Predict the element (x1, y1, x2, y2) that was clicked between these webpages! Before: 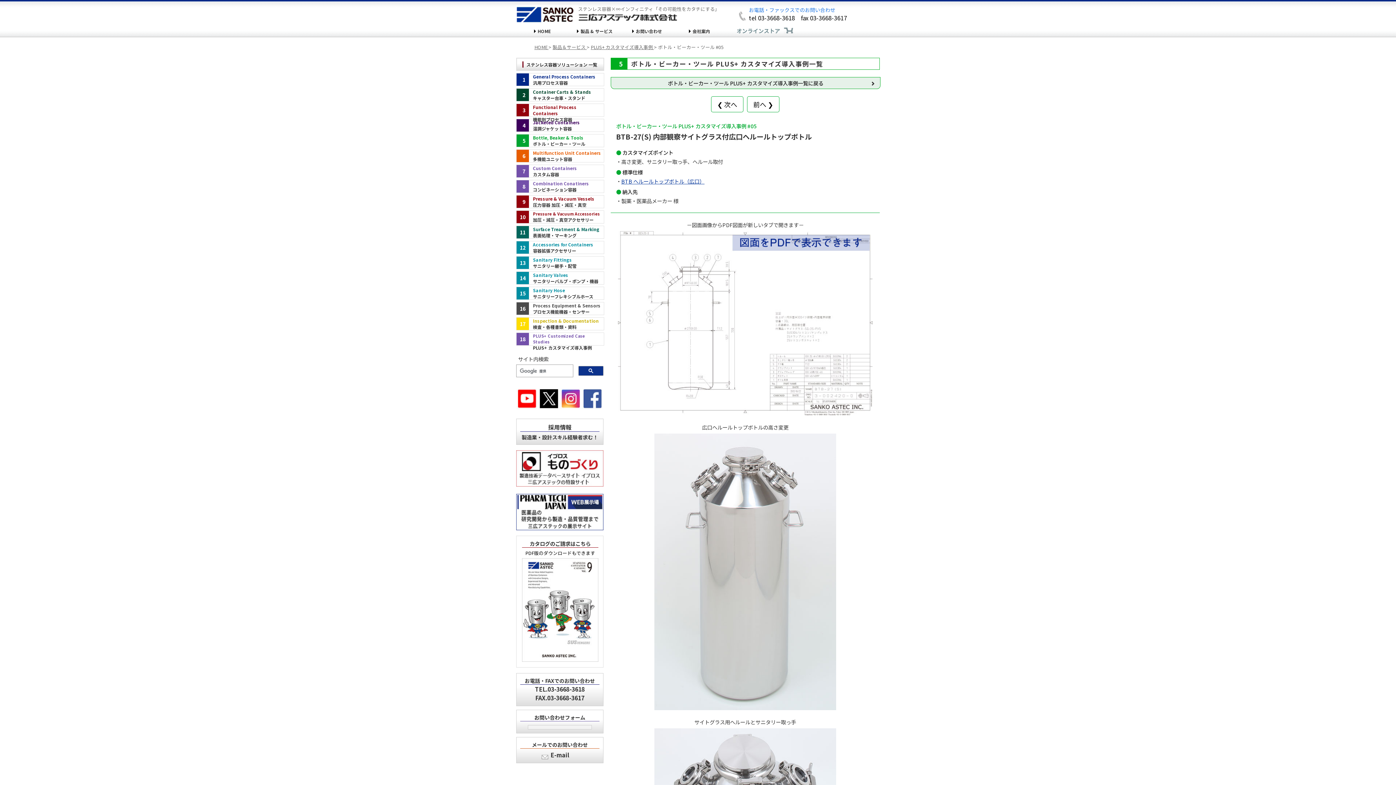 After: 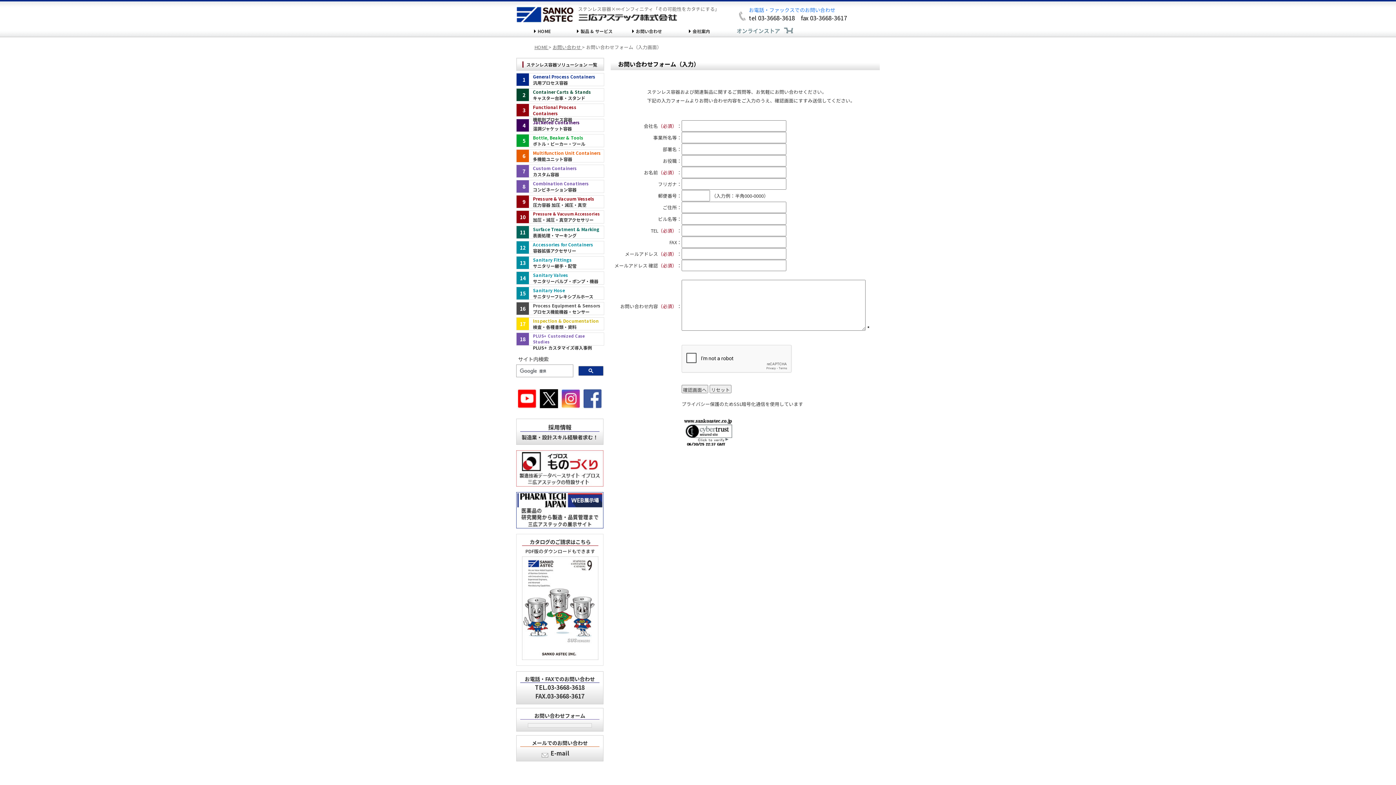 Action: bbox: (516, 710, 603, 733) label: お問い合わせフォーム